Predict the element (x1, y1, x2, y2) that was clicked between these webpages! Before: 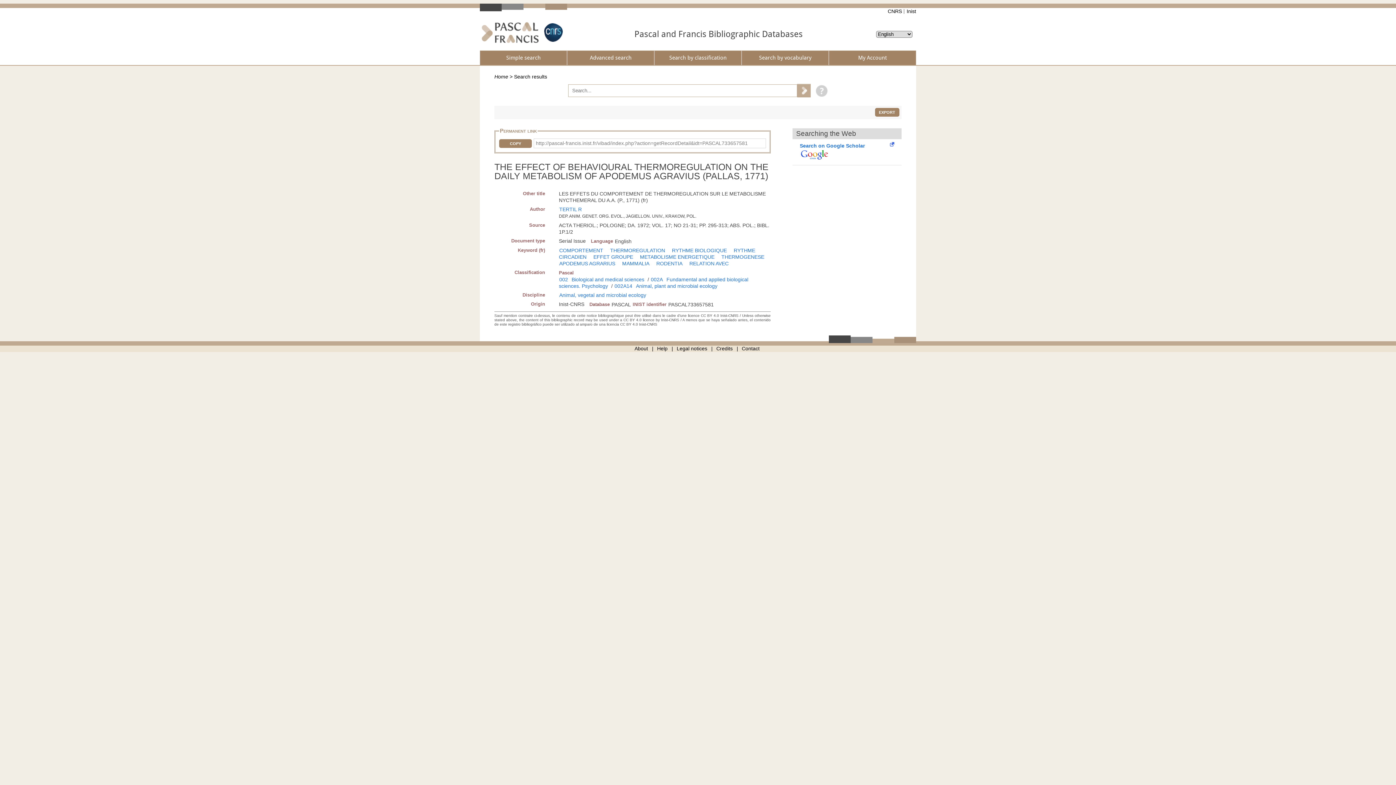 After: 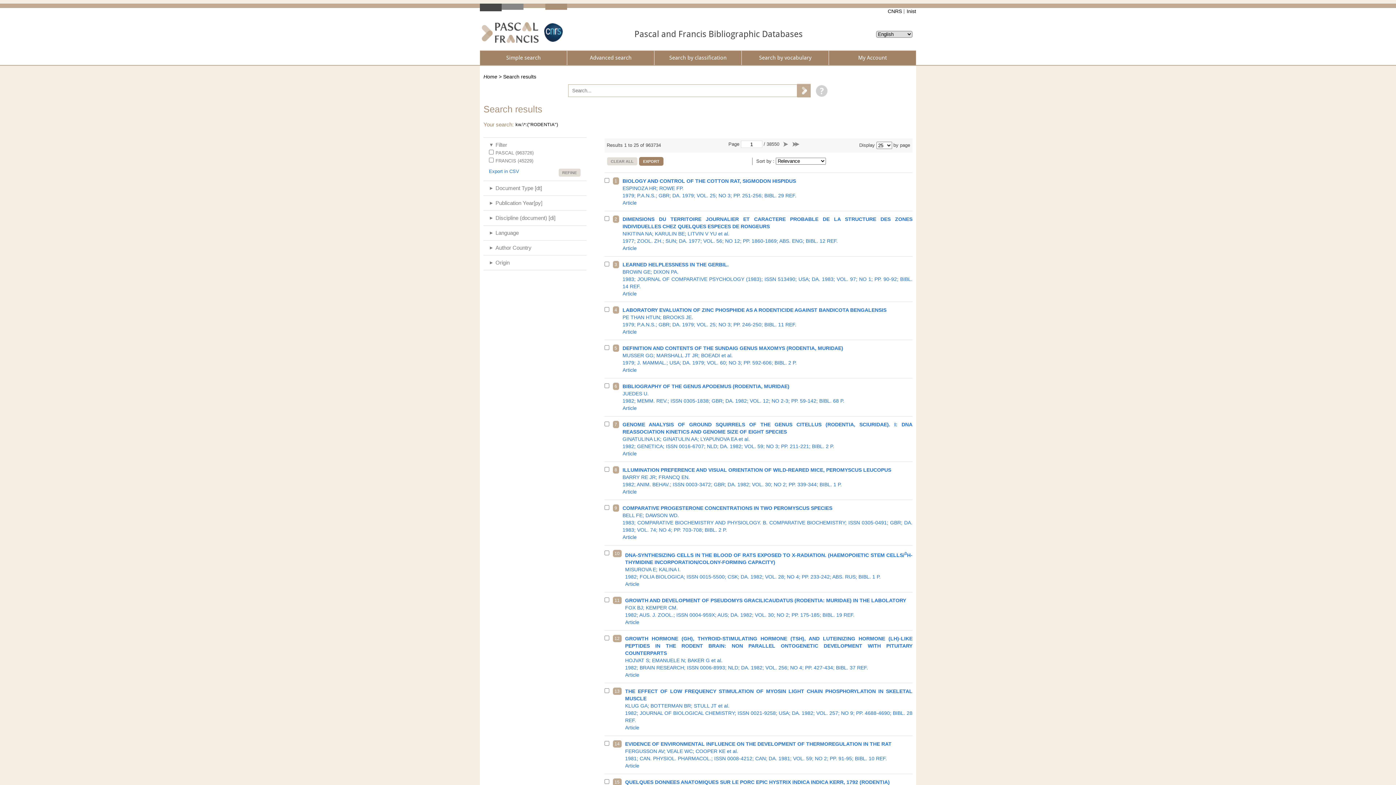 Action: label: RODENTIA bbox: (656, 260, 682, 266)